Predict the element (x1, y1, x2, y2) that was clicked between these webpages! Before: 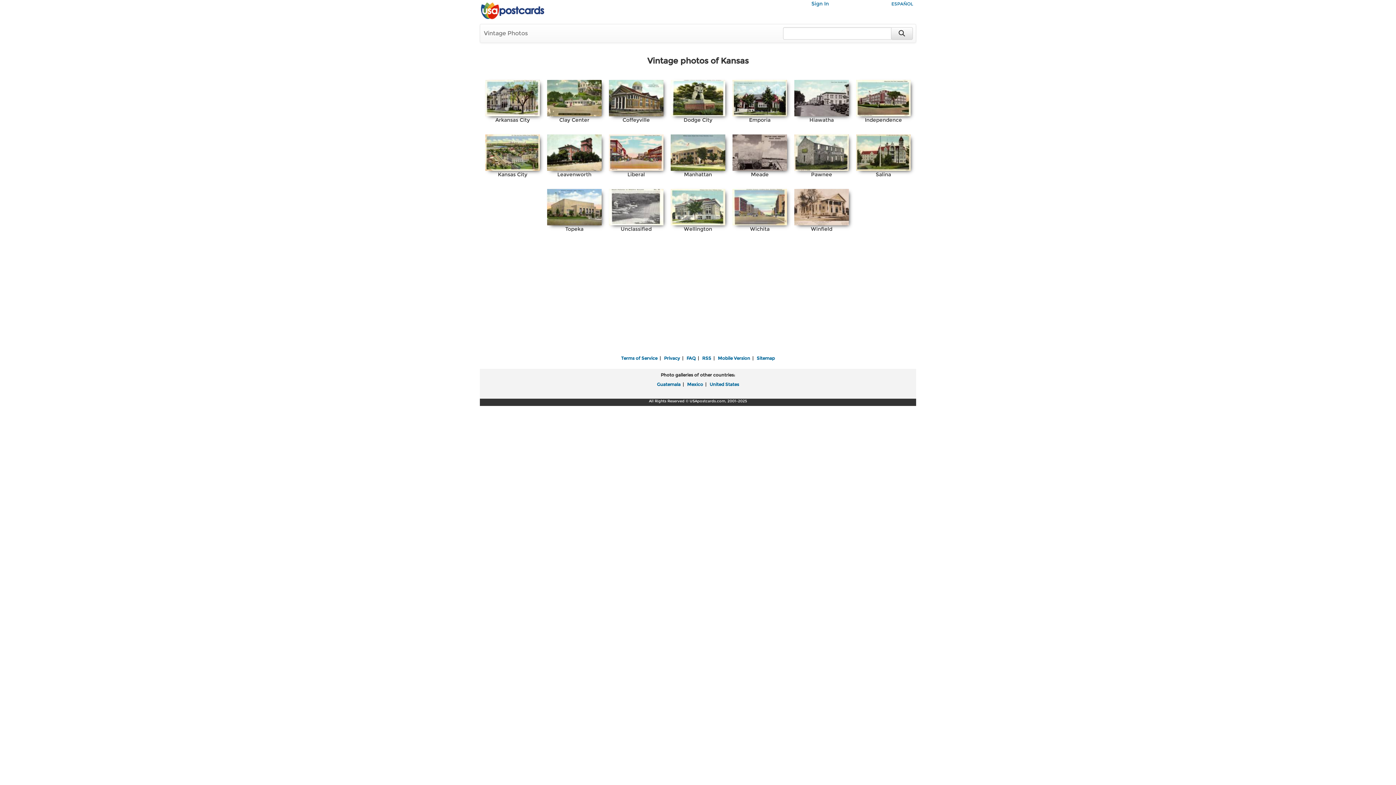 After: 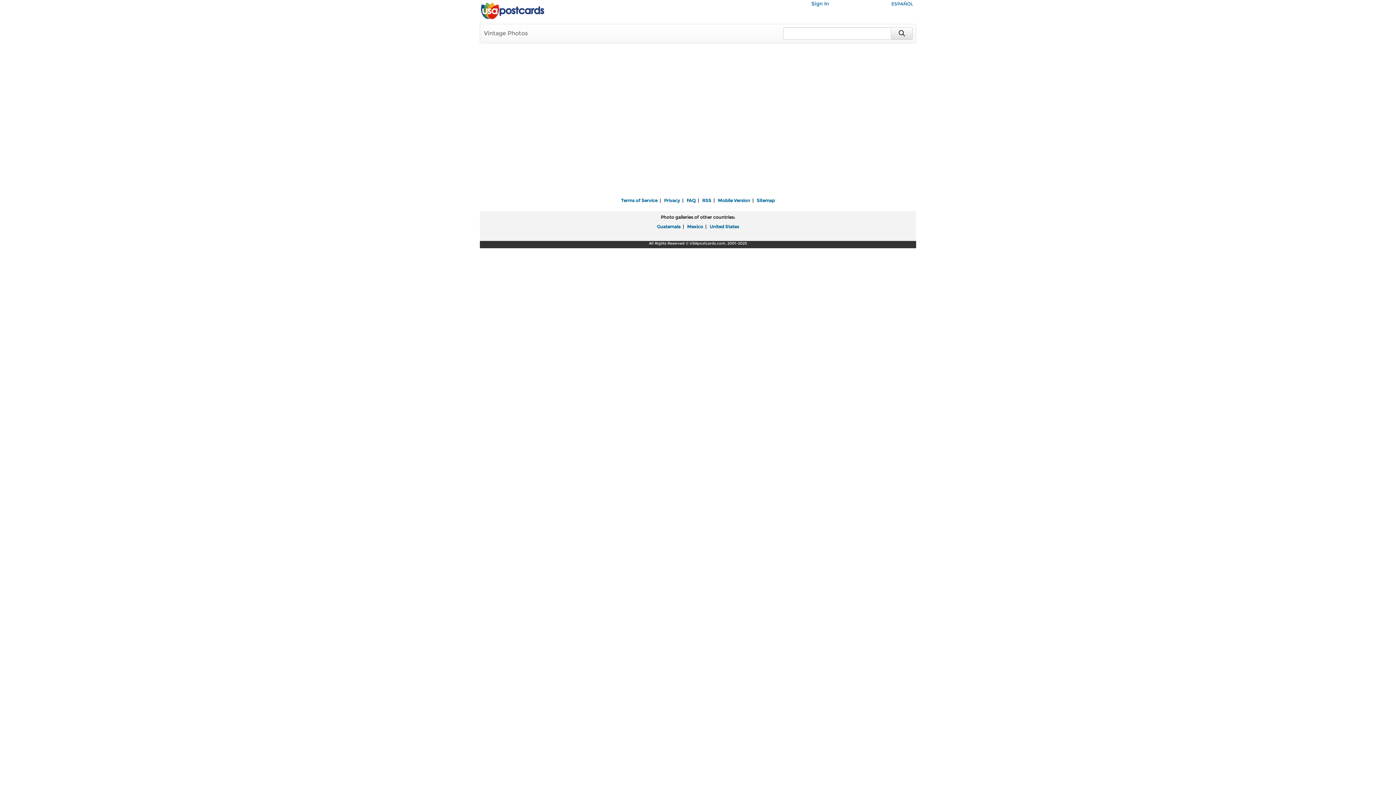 Action: bbox: (891, 27, 913, 39)